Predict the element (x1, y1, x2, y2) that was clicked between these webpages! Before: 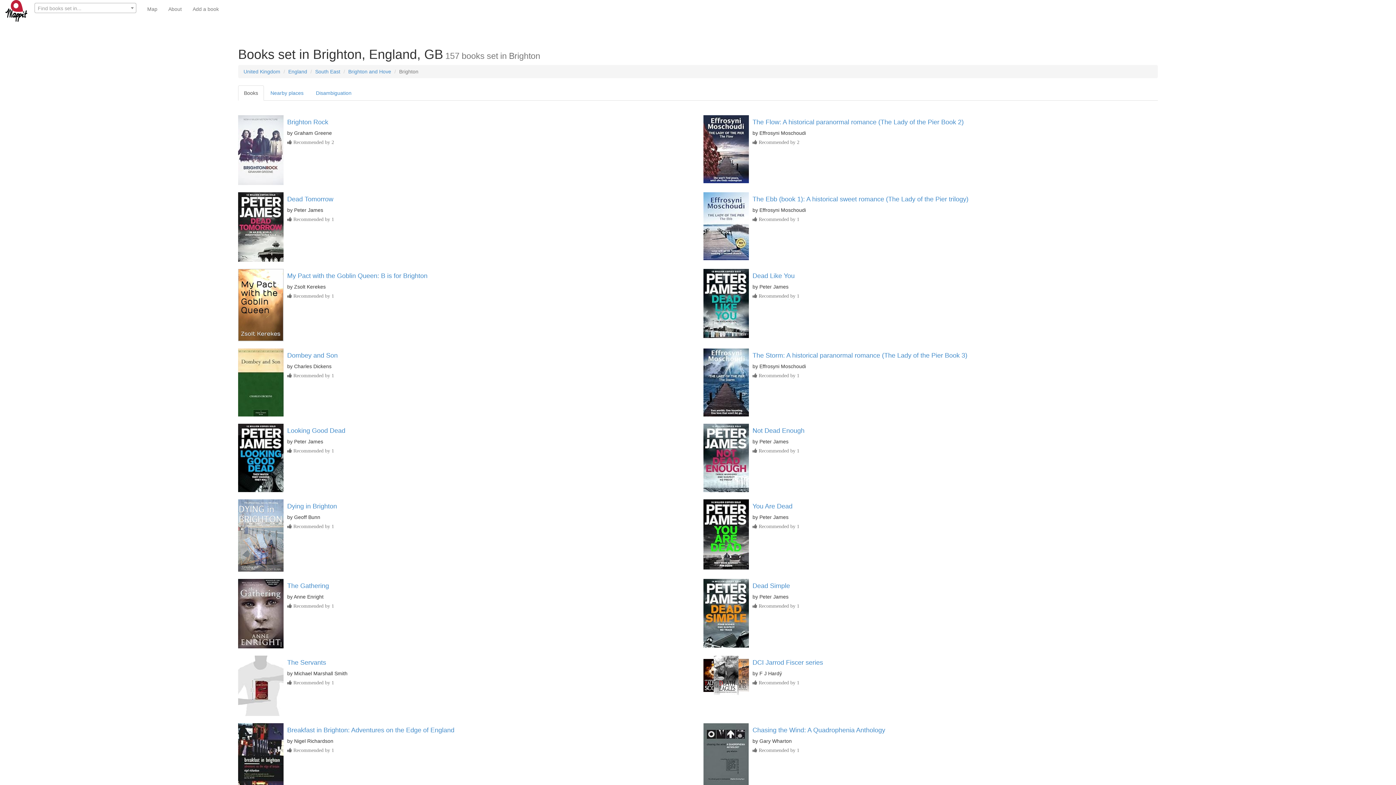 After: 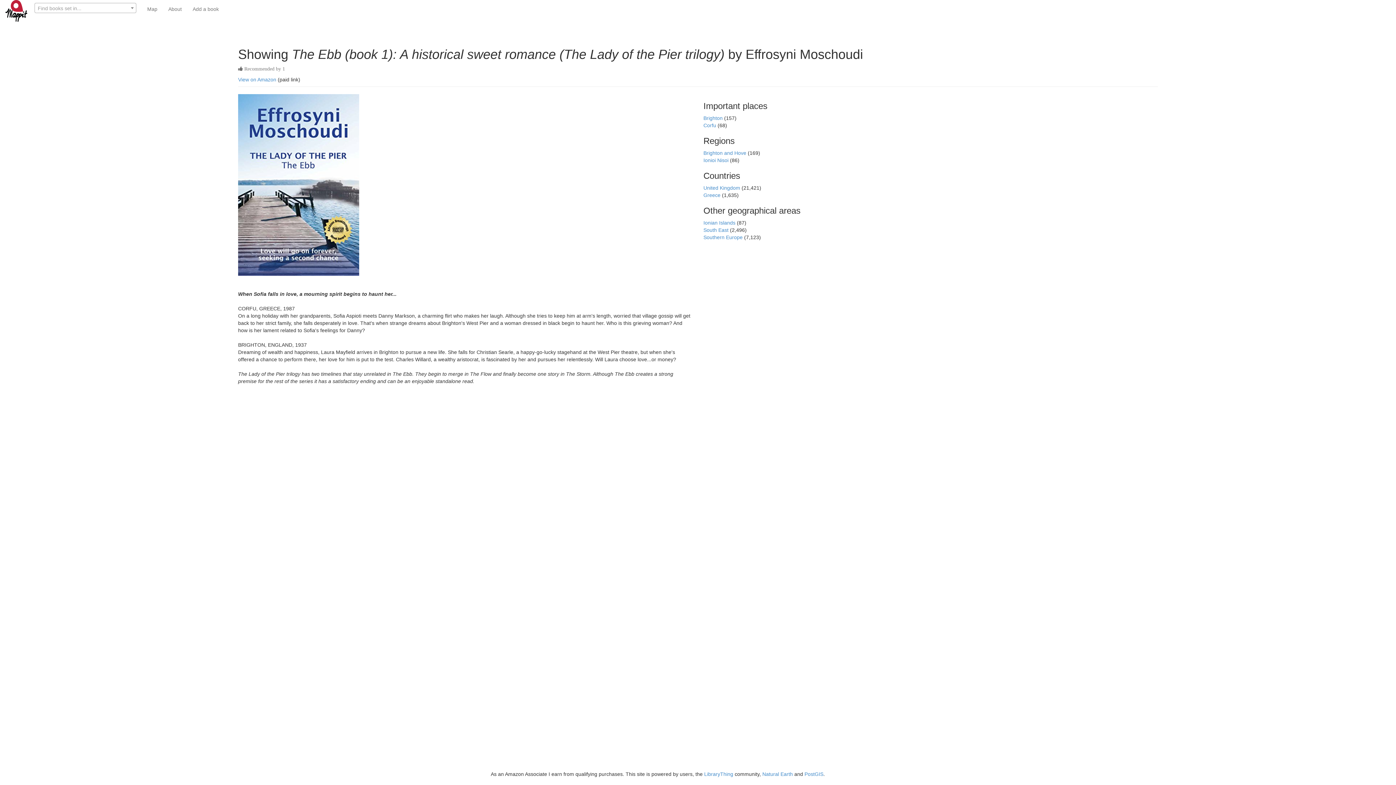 Action: bbox: (703, 192, 749, 260)